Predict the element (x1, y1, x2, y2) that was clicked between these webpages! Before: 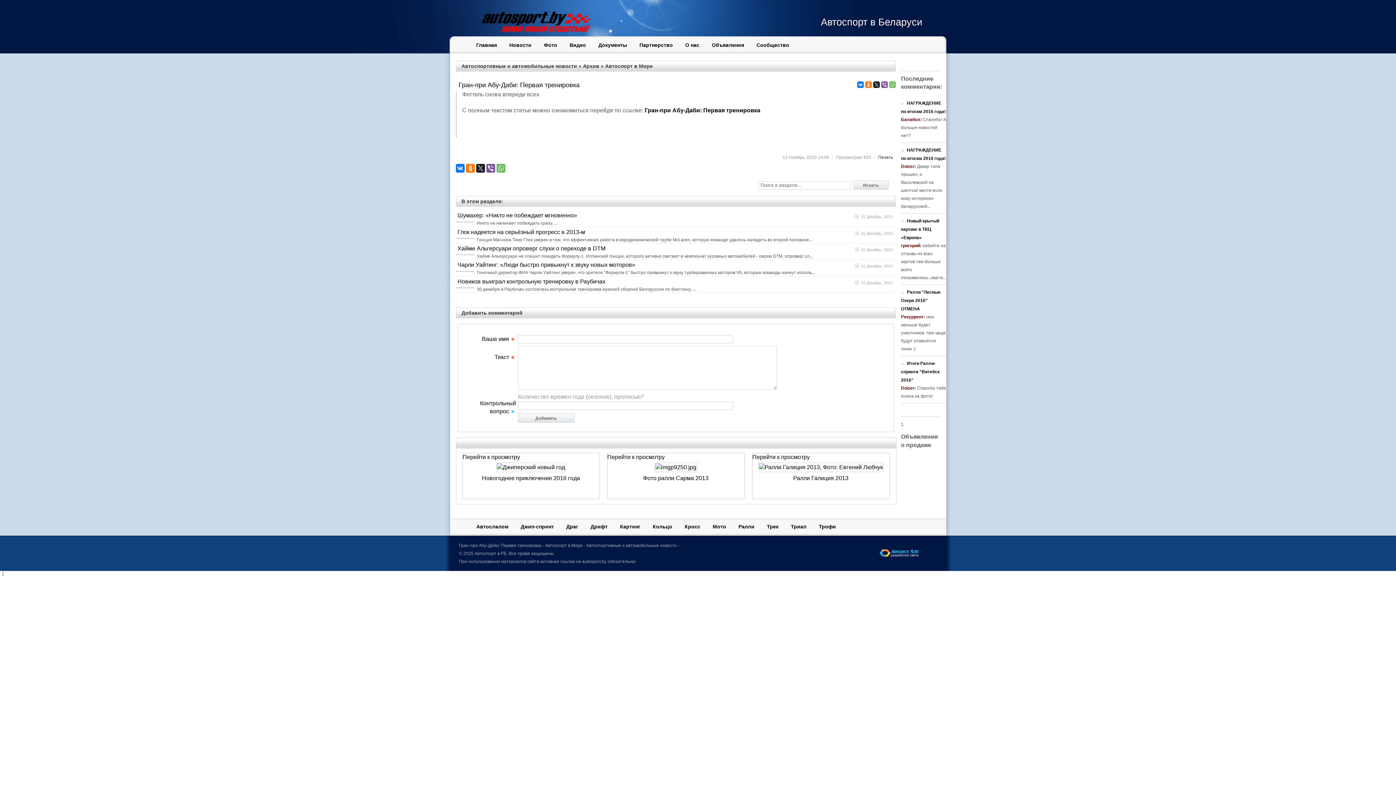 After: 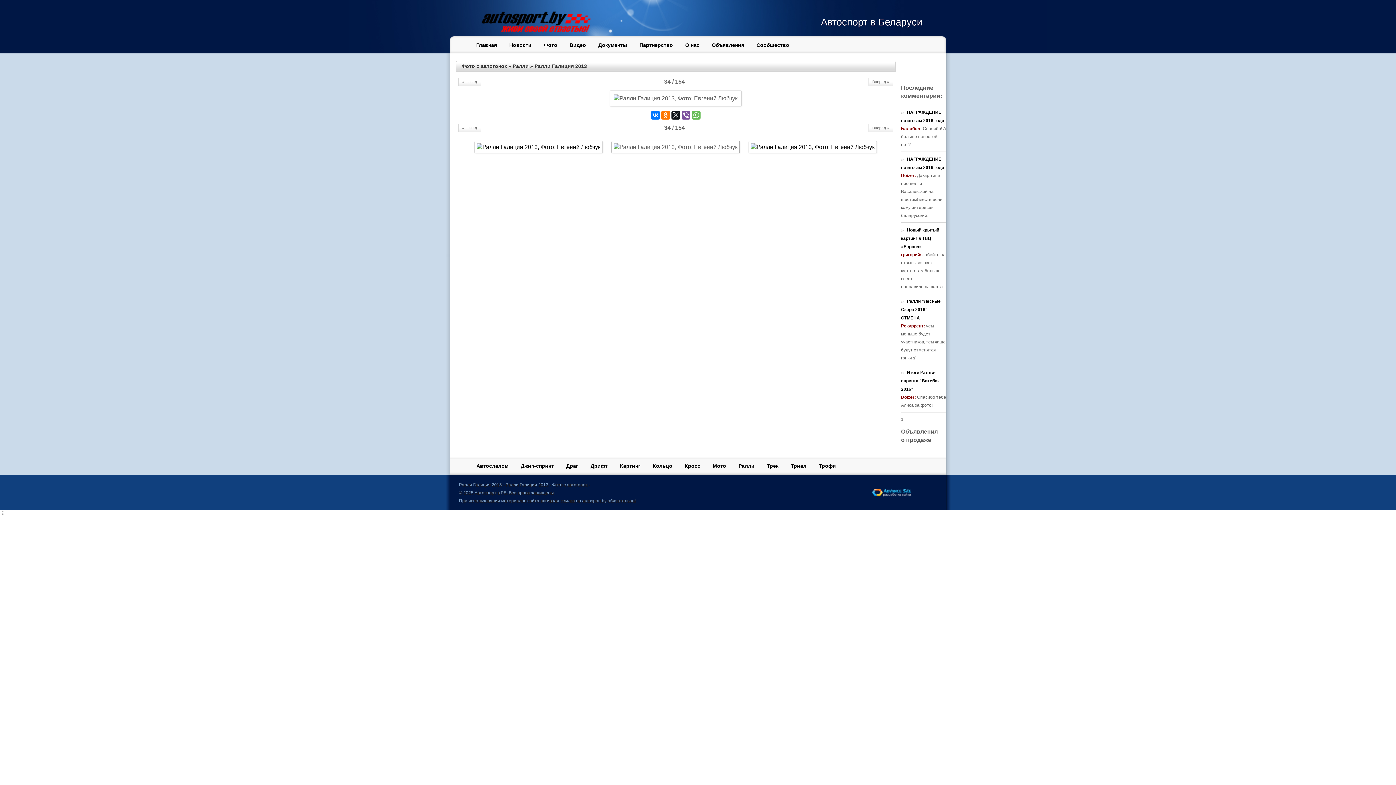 Action: bbox: (758, 464, 884, 470)